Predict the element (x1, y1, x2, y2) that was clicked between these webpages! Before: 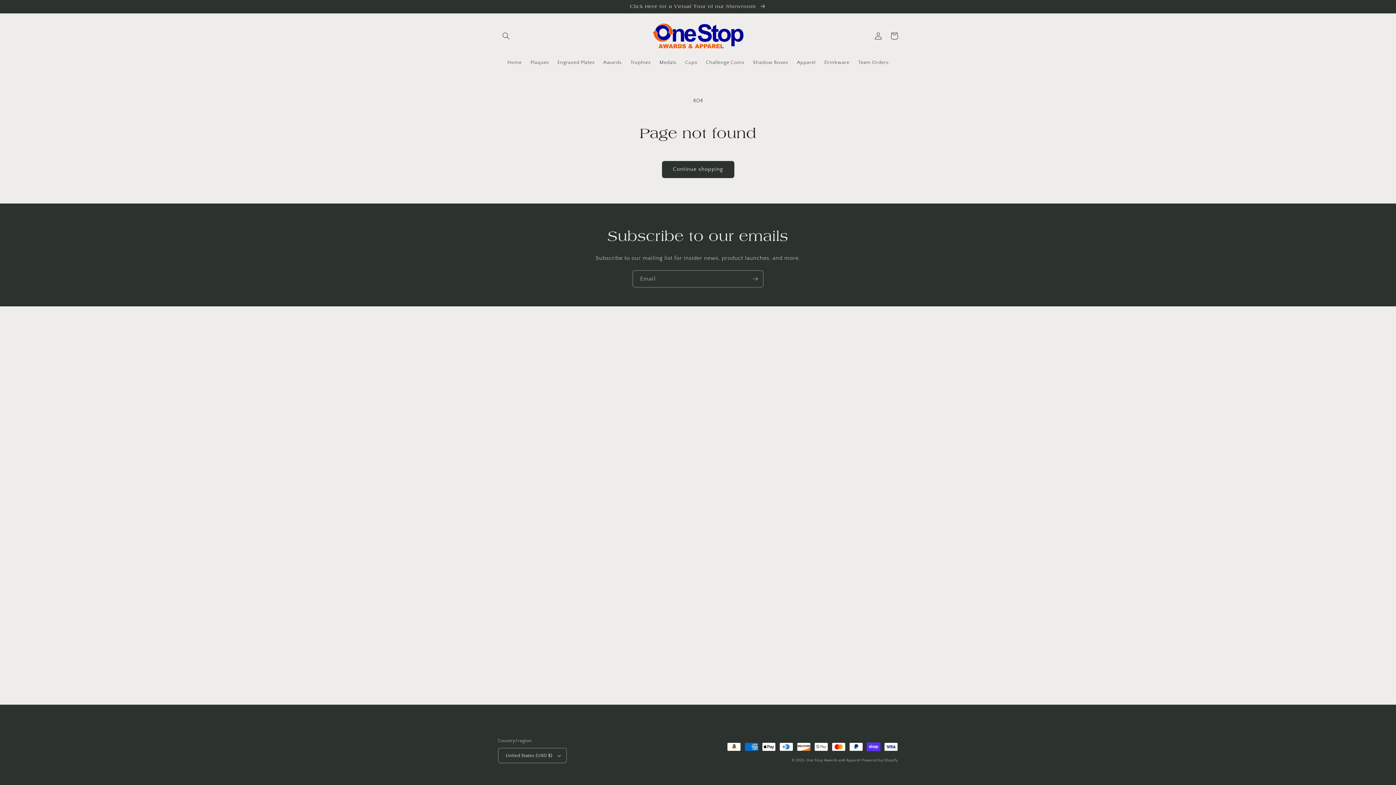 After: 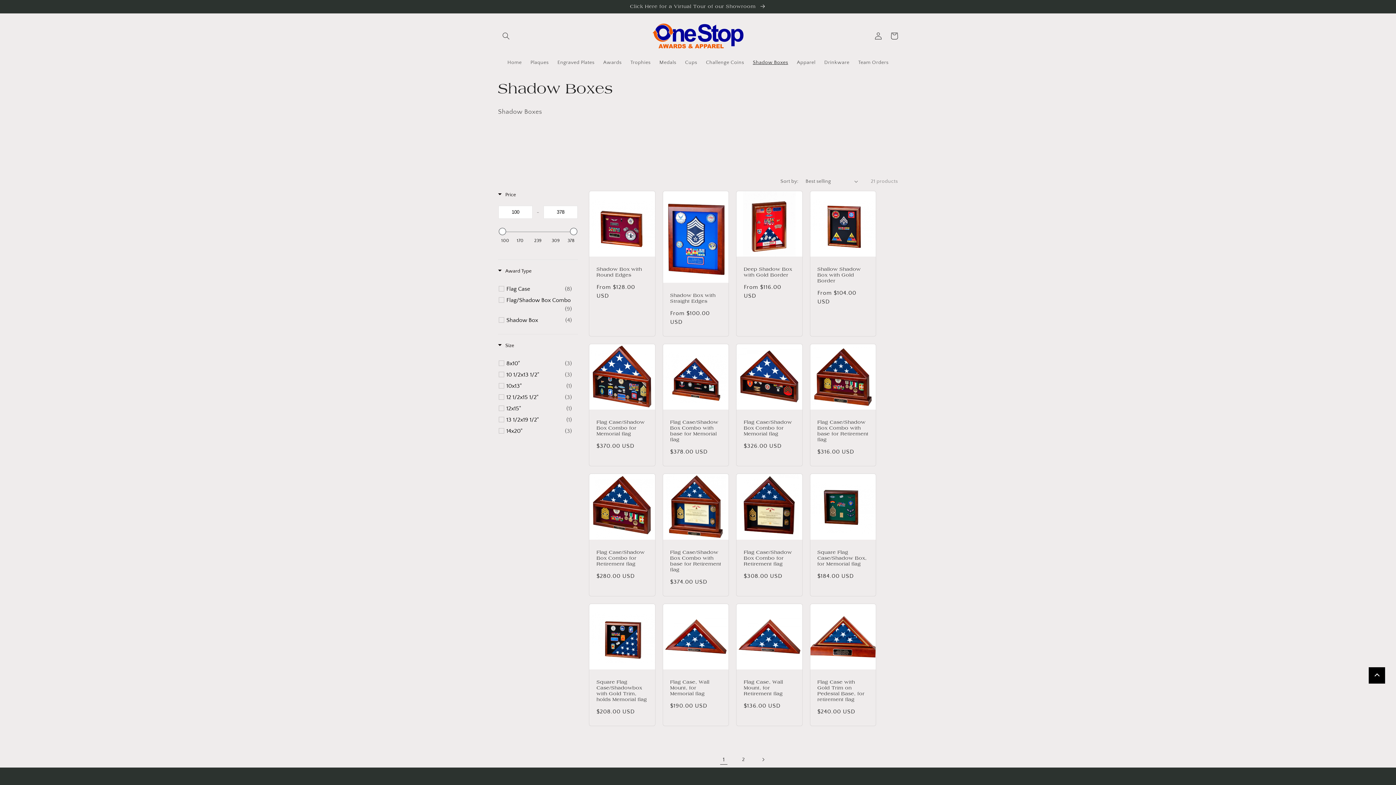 Action: label: Shadow Boxes bbox: (748, 54, 792, 70)